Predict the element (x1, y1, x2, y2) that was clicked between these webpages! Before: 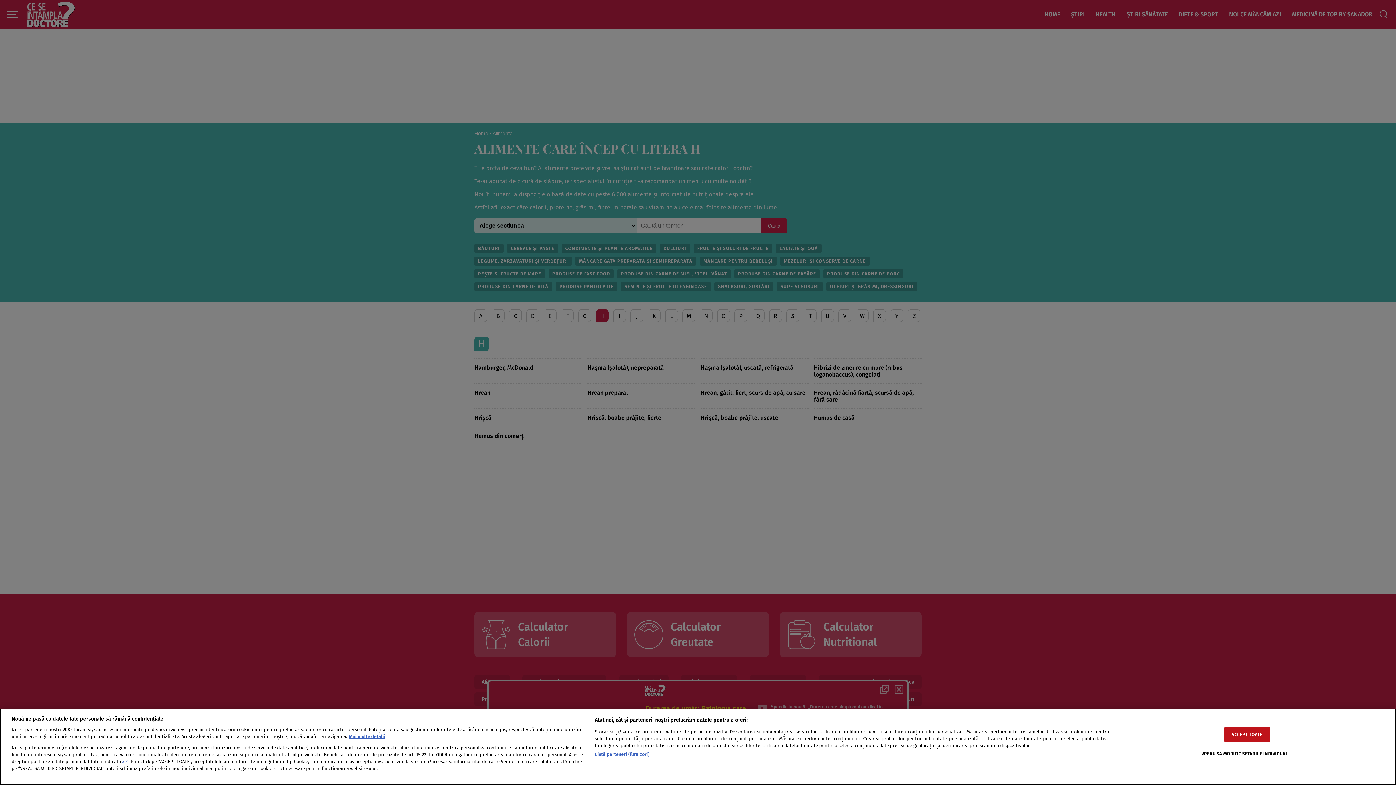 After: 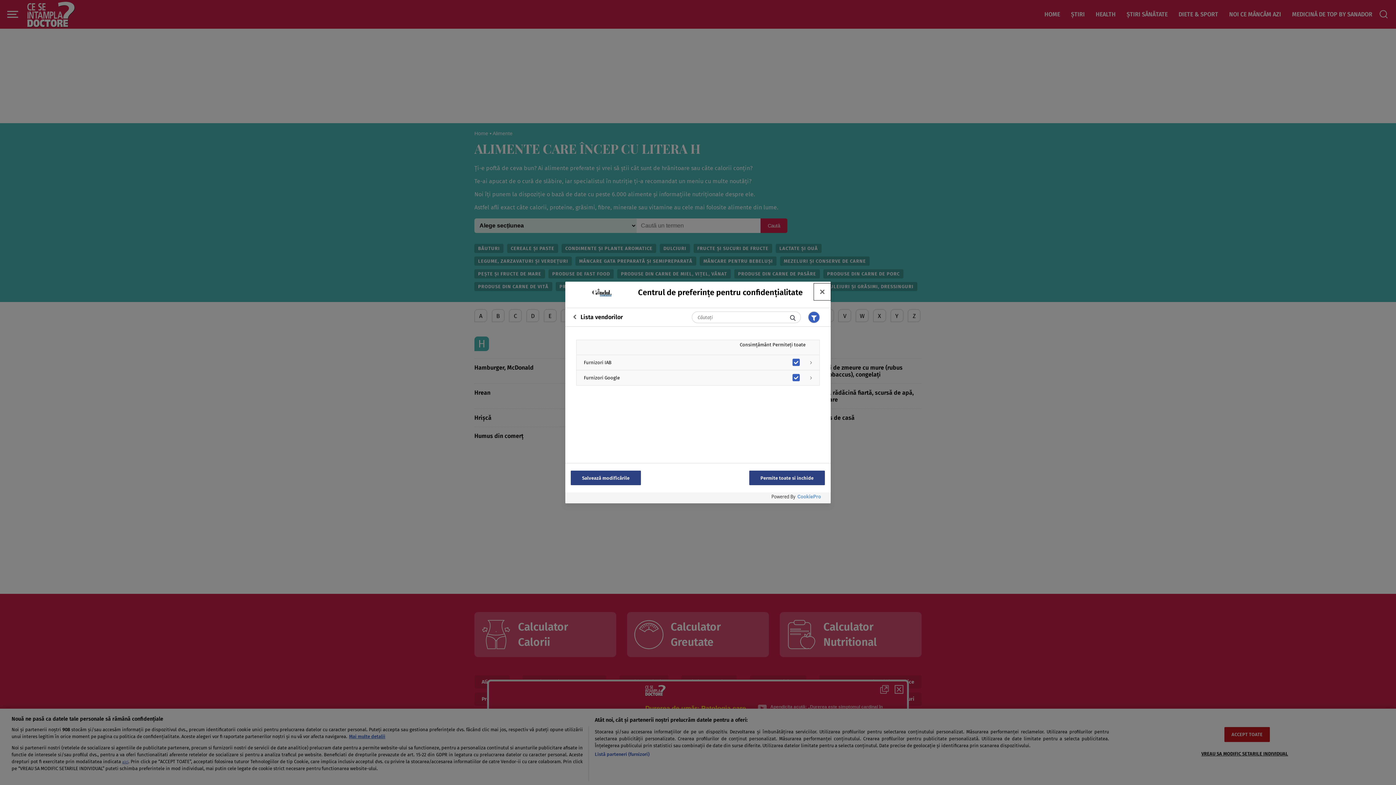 Action: label: Listă parteneri (furnizori) bbox: (594, 751, 649, 758)